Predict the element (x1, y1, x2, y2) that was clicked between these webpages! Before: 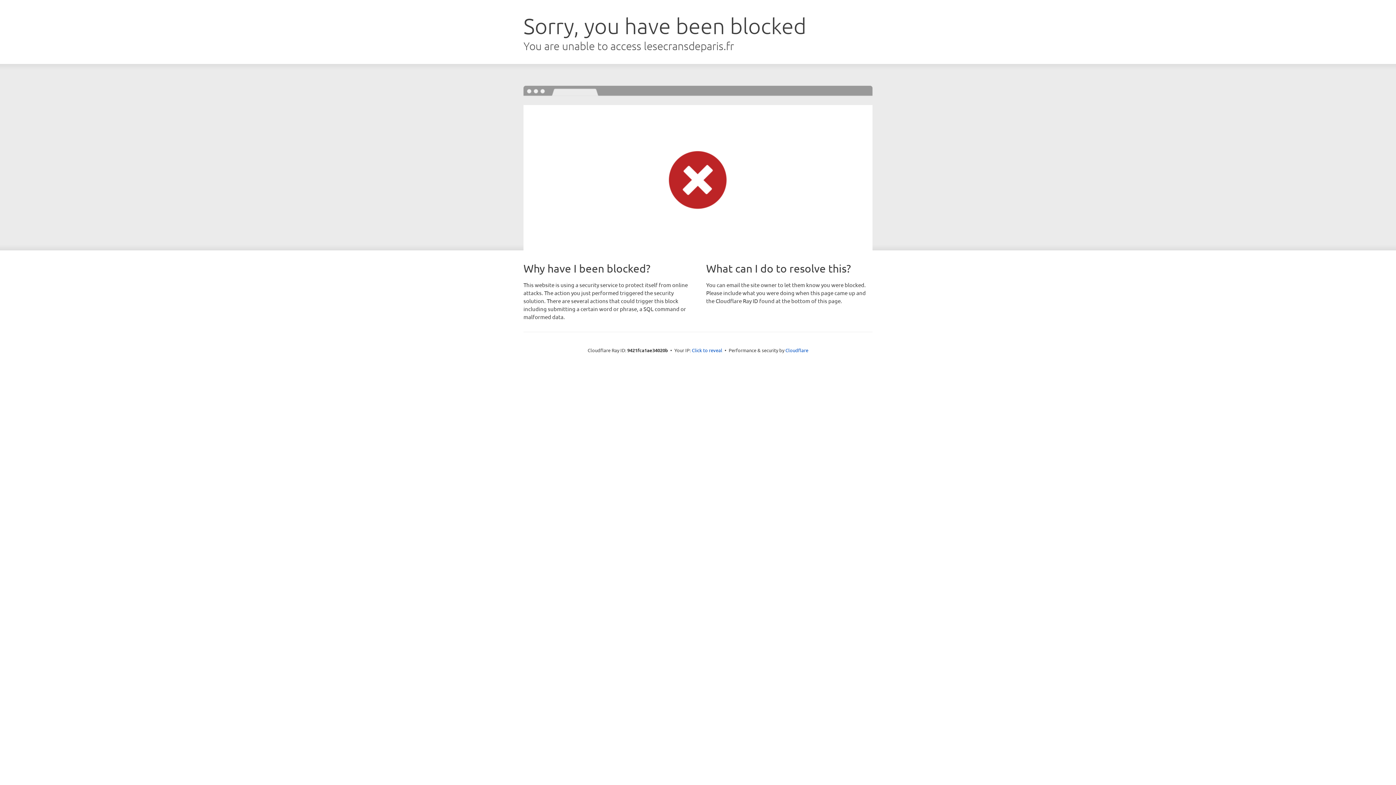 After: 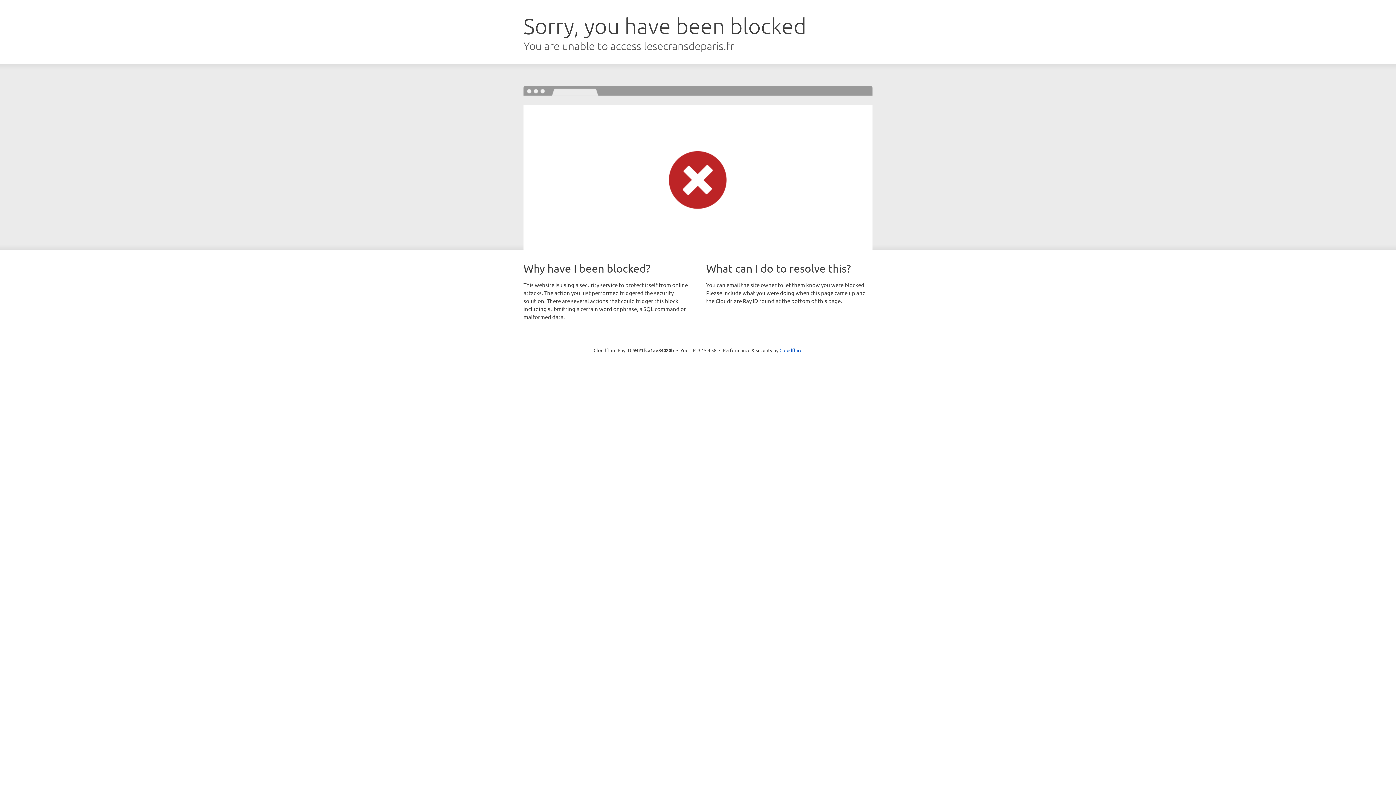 Action: bbox: (692, 346, 722, 353) label: Click to reveal